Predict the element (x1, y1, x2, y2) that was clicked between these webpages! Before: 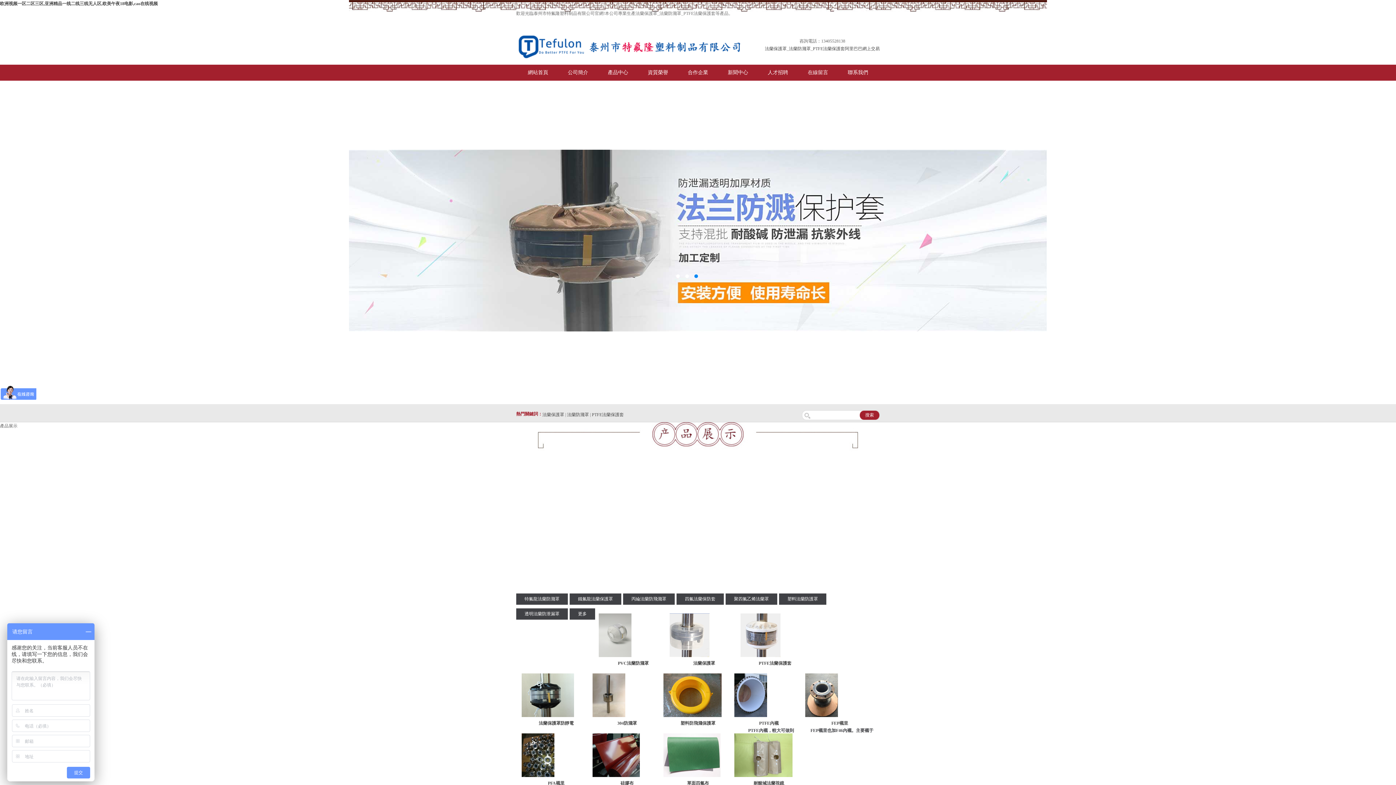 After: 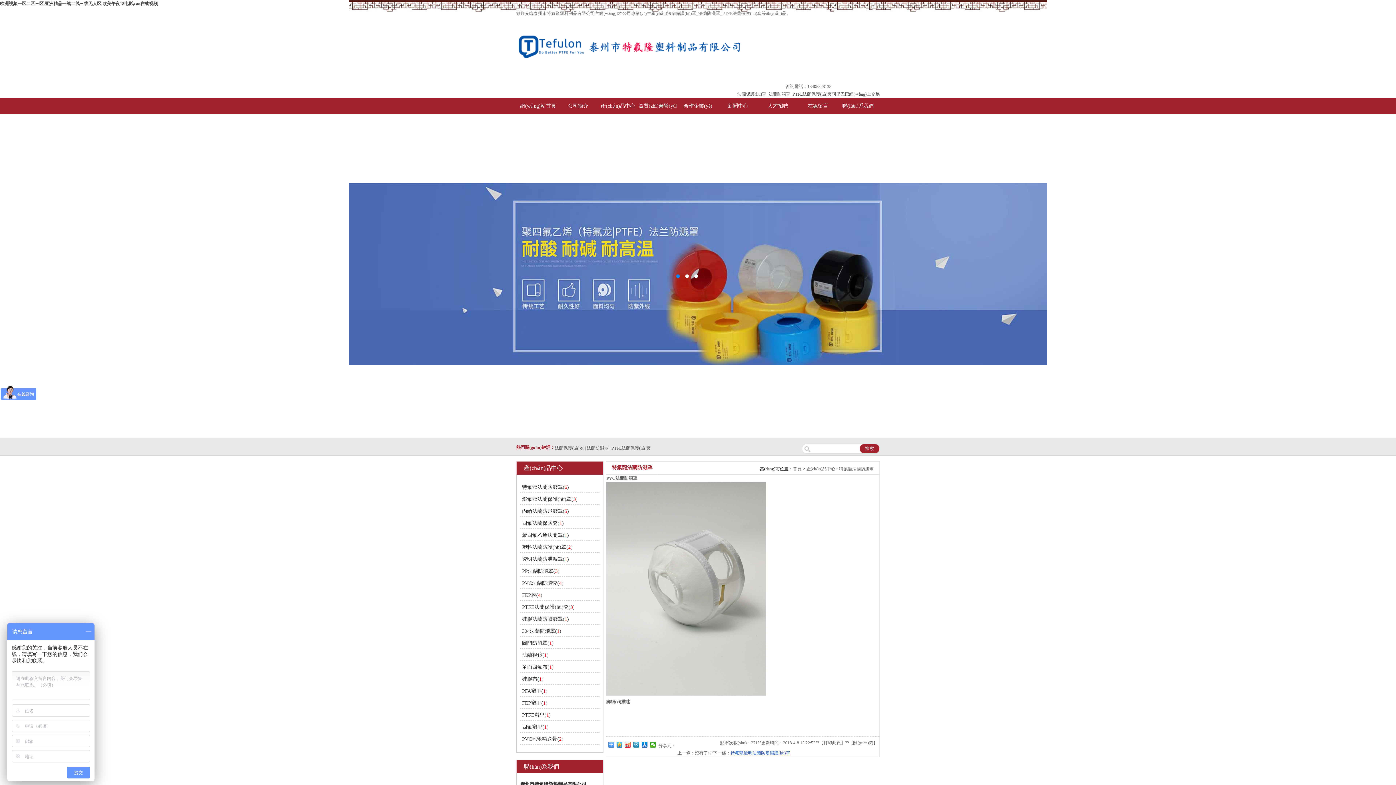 Action: bbox: (598, 653, 631, 658)